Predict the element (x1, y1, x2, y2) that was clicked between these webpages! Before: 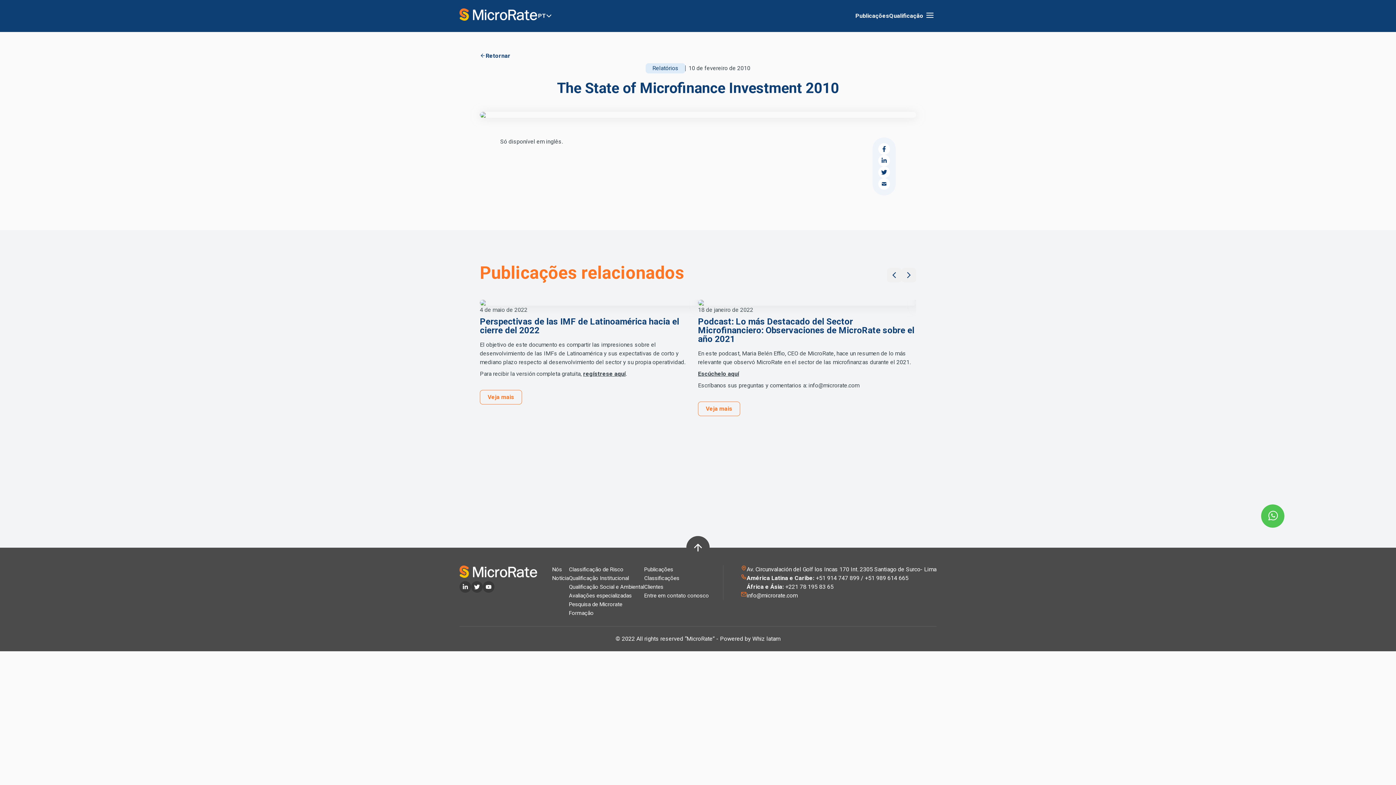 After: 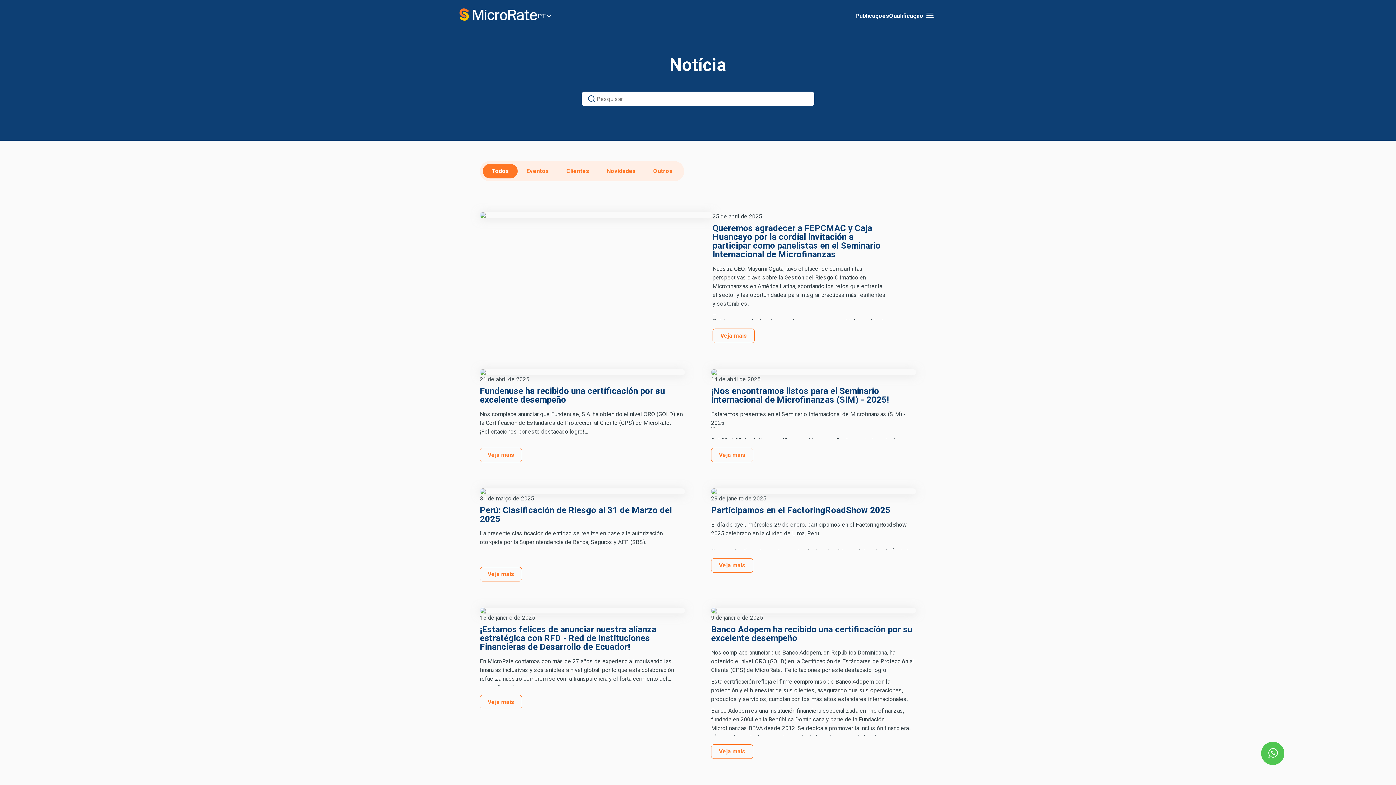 Action: bbox: (552, 574, 569, 582) label: Notícia